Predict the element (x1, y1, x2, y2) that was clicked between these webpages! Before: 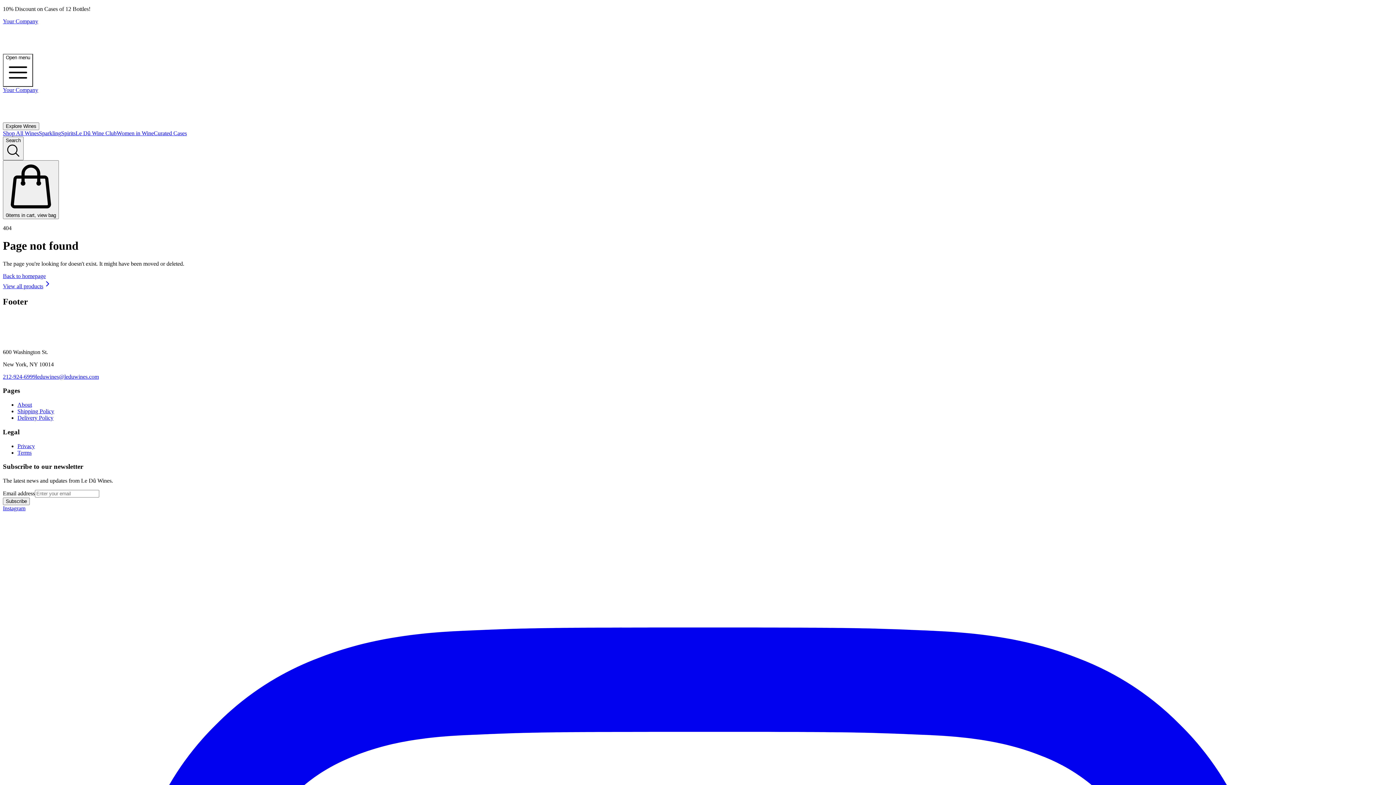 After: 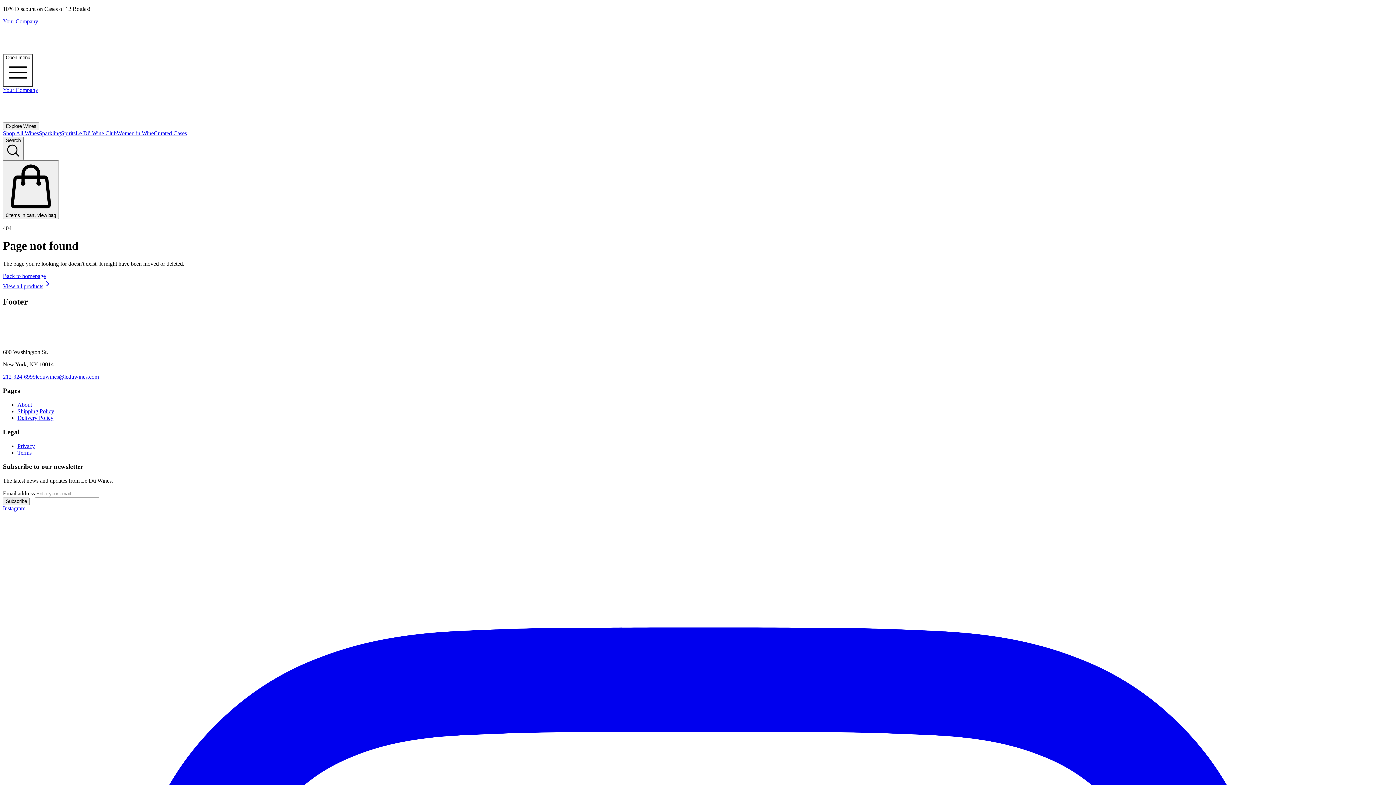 Action: bbox: (17, 414, 53, 421) label: Delivery Policy